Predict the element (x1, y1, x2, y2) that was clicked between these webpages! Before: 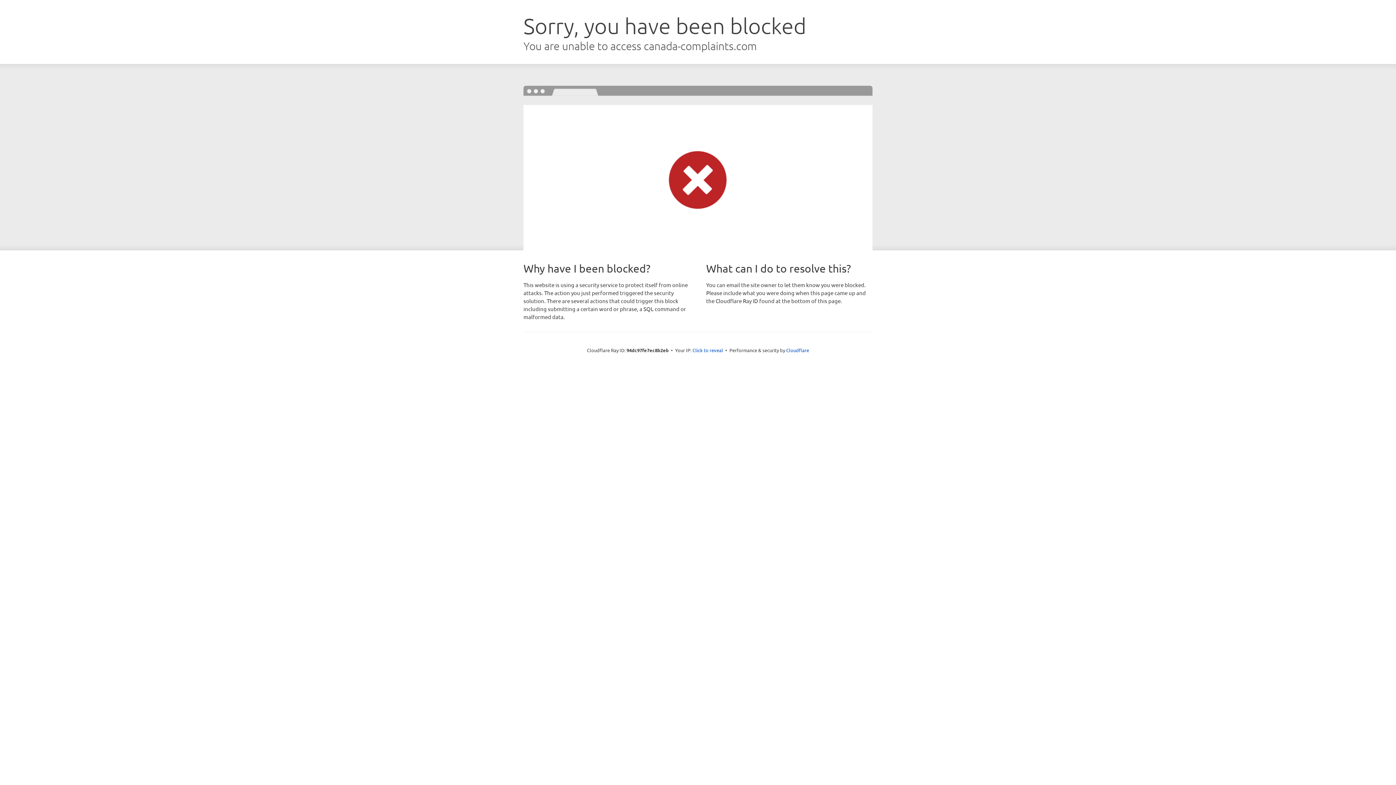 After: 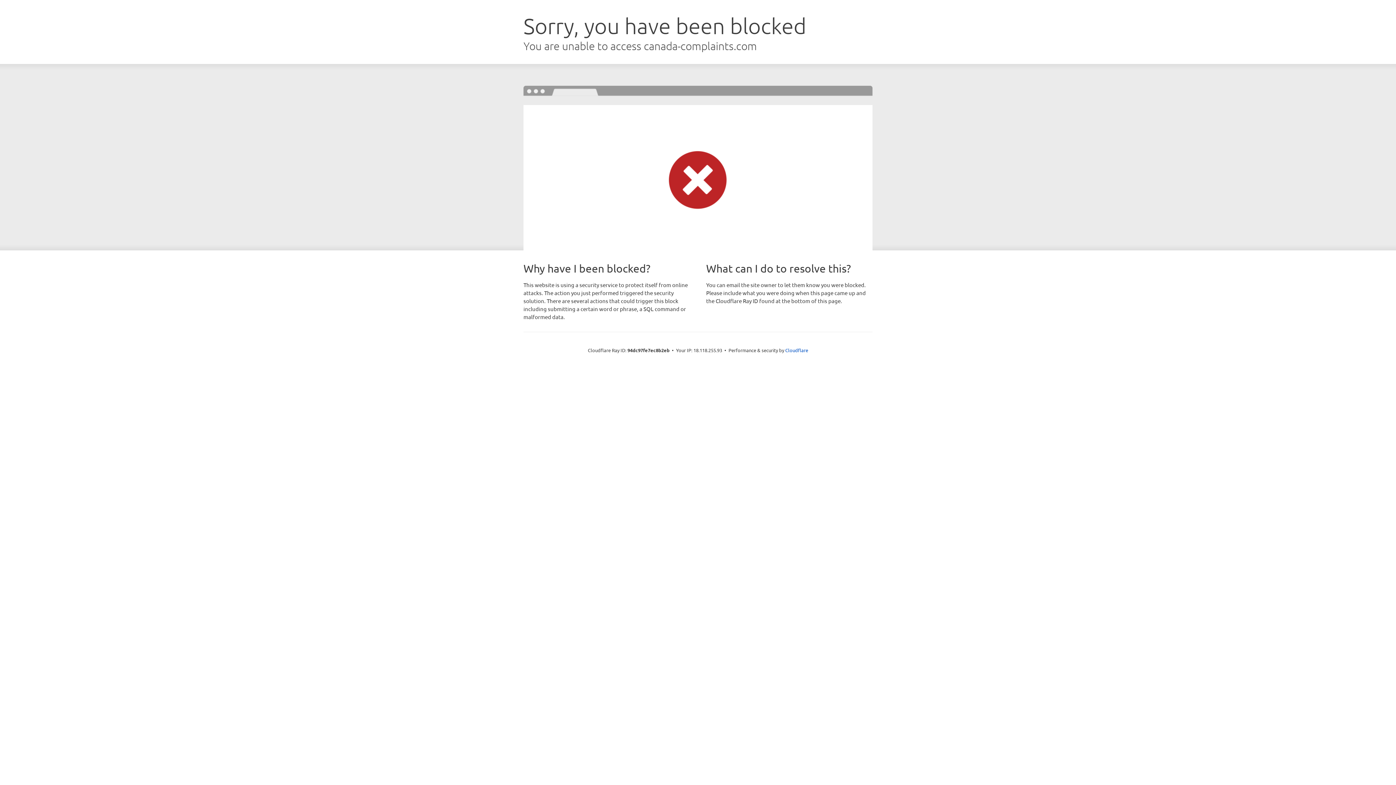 Action: bbox: (692, 346, 723, 353) label: Click to reveal